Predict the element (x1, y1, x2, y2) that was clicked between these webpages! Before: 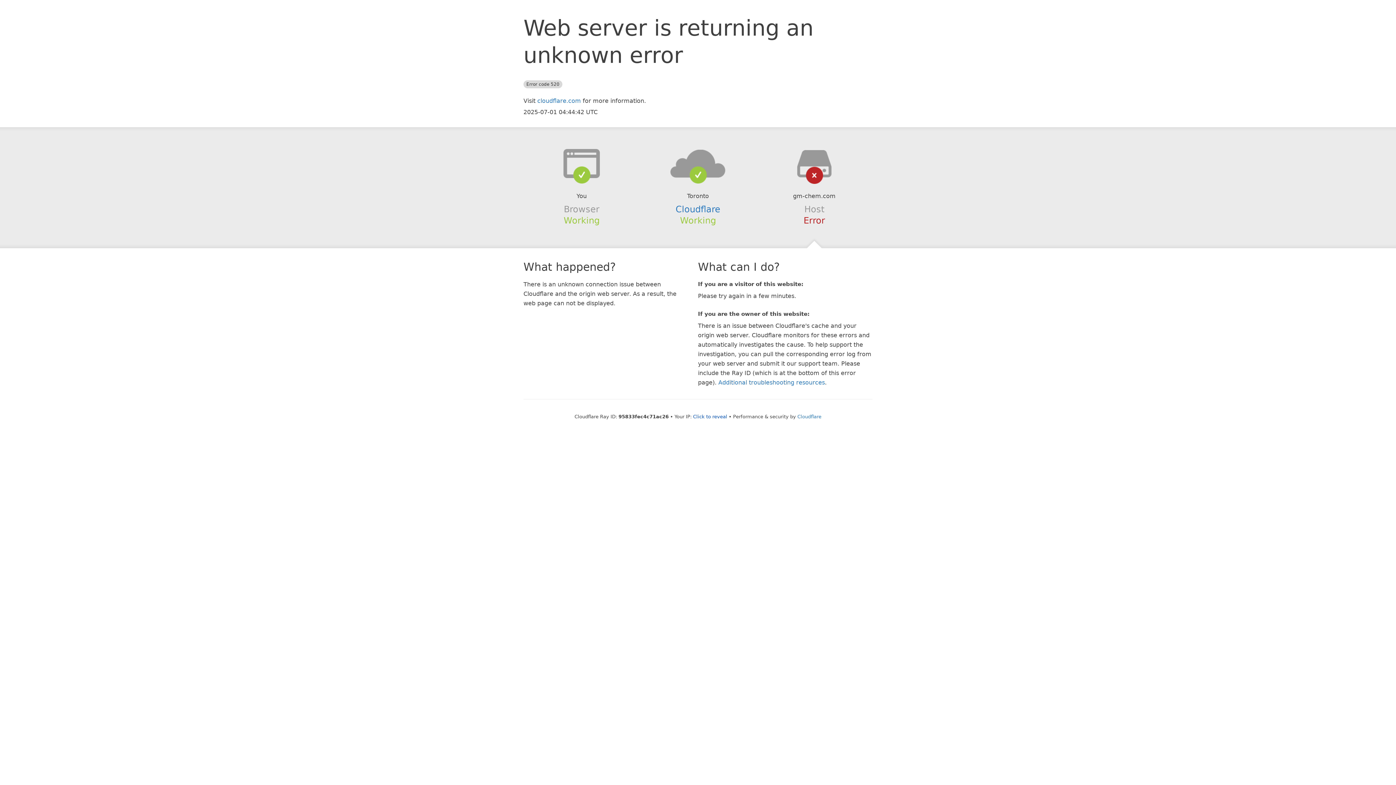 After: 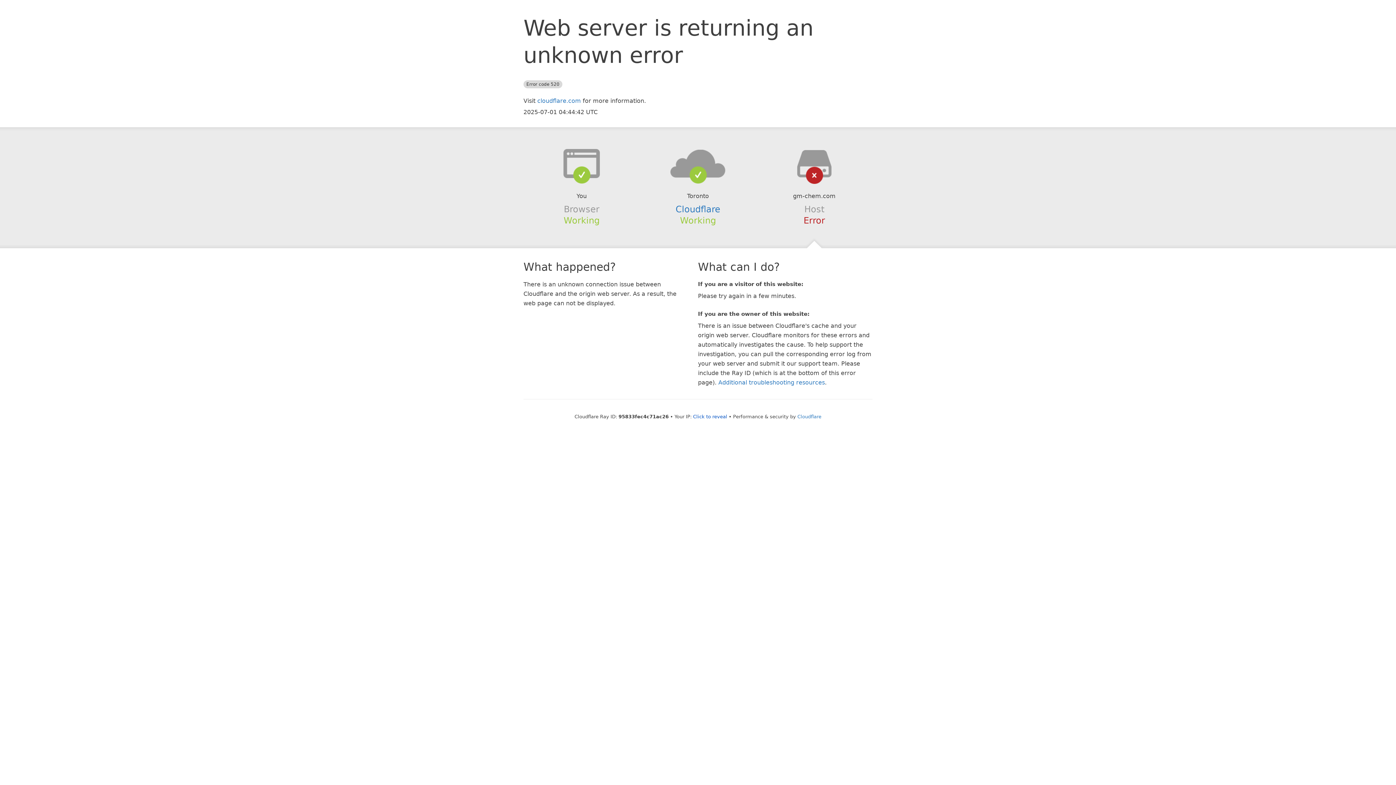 Action: bbox: (639, 148, 756, 178)